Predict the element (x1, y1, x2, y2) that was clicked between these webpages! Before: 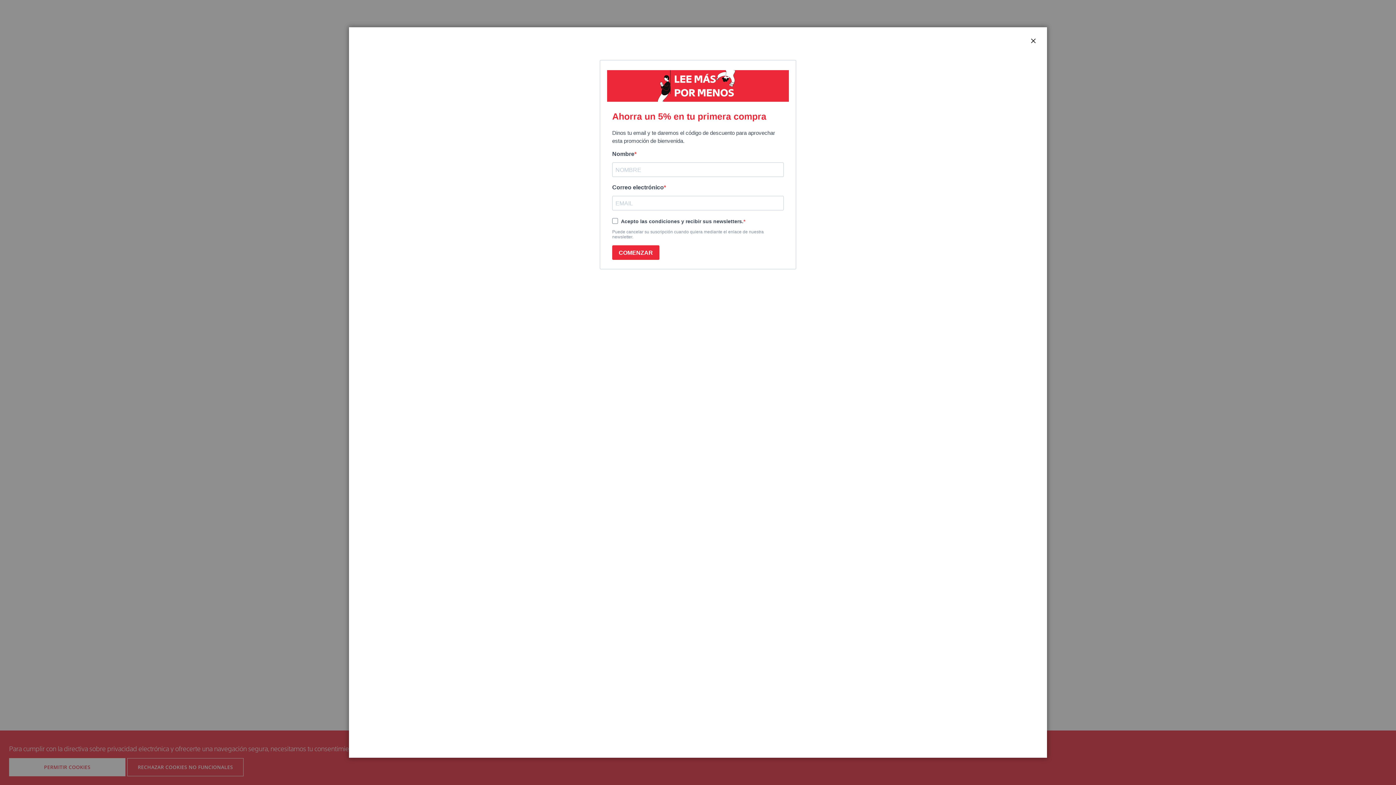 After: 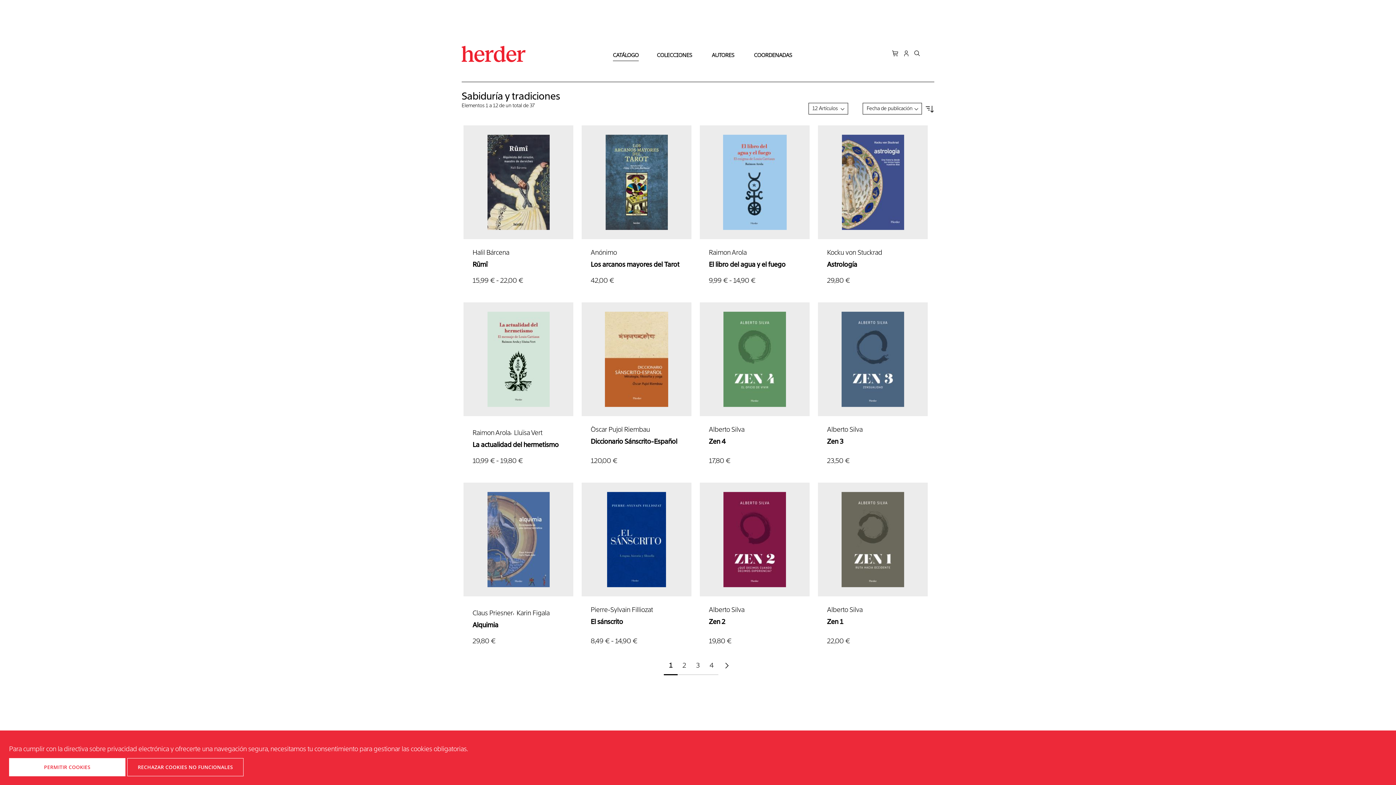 Action: label: CERRAR bbox: (1029, 36, 1038, 45)